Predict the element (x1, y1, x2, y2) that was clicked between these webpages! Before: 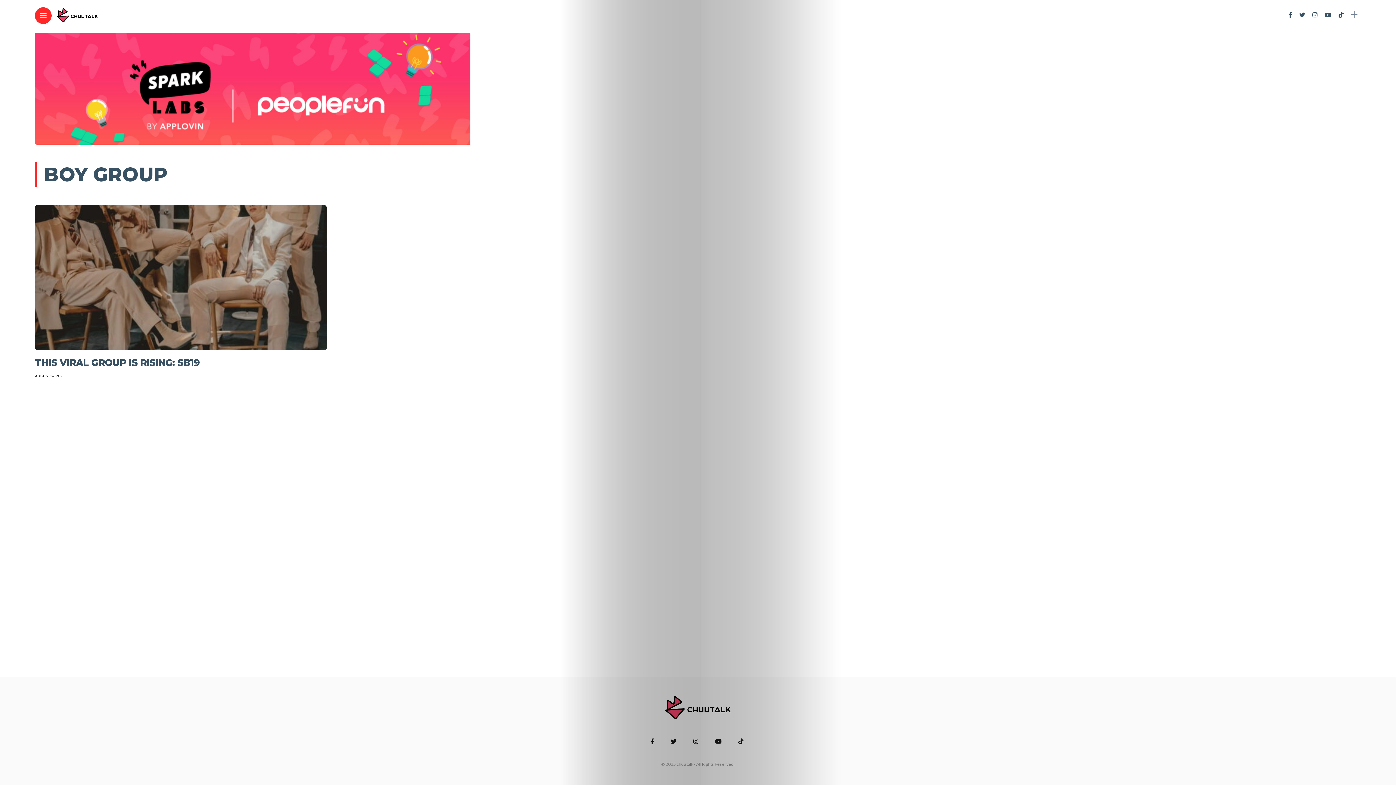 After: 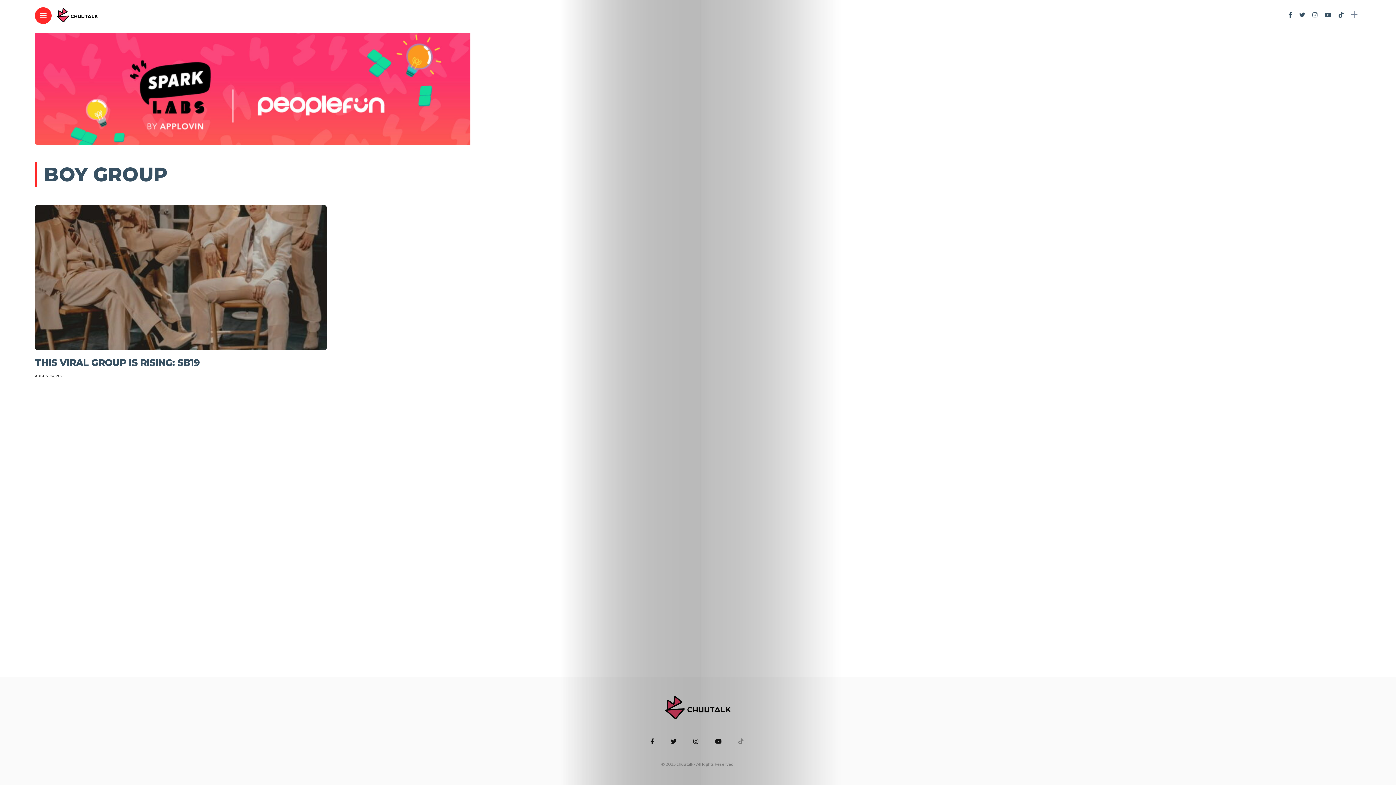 Action: bbox: (738, 738, 745, 745)